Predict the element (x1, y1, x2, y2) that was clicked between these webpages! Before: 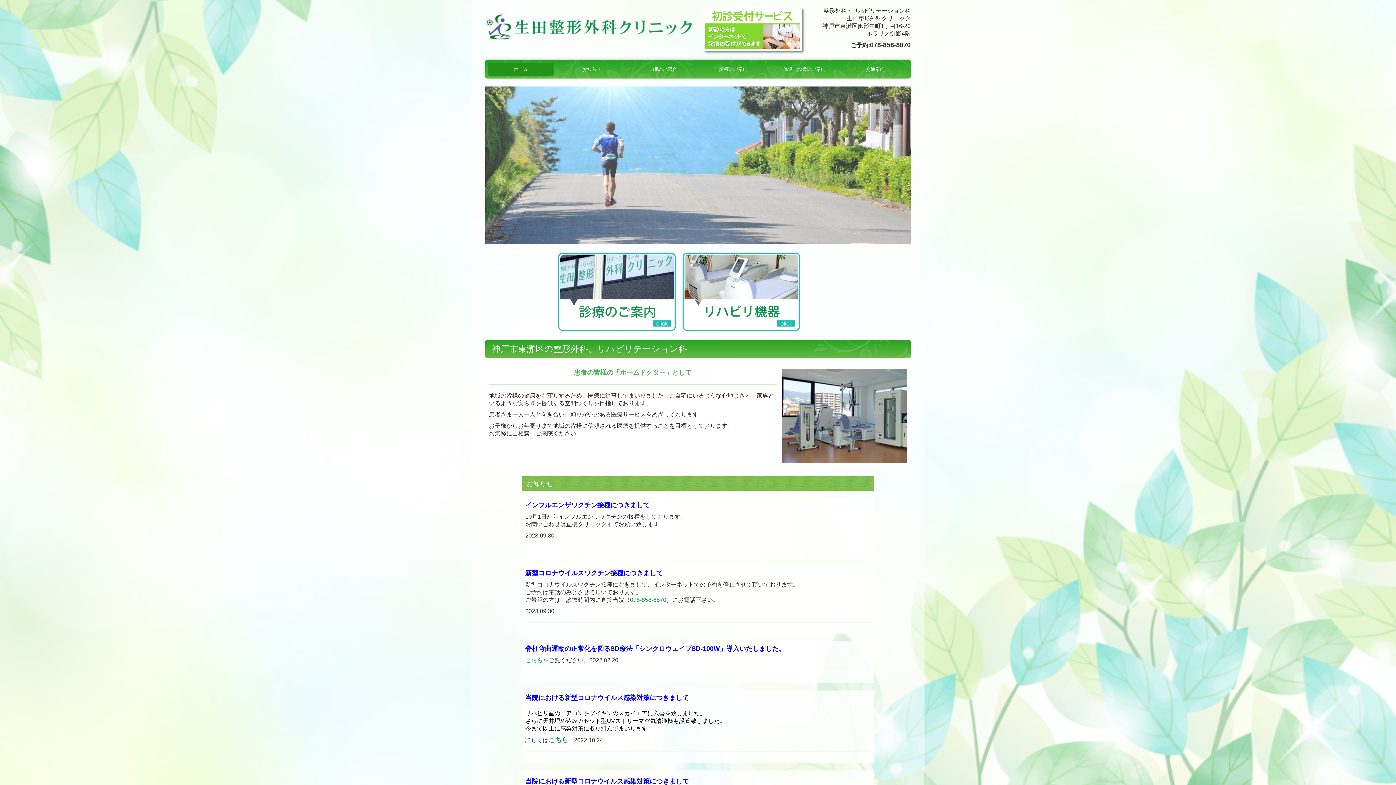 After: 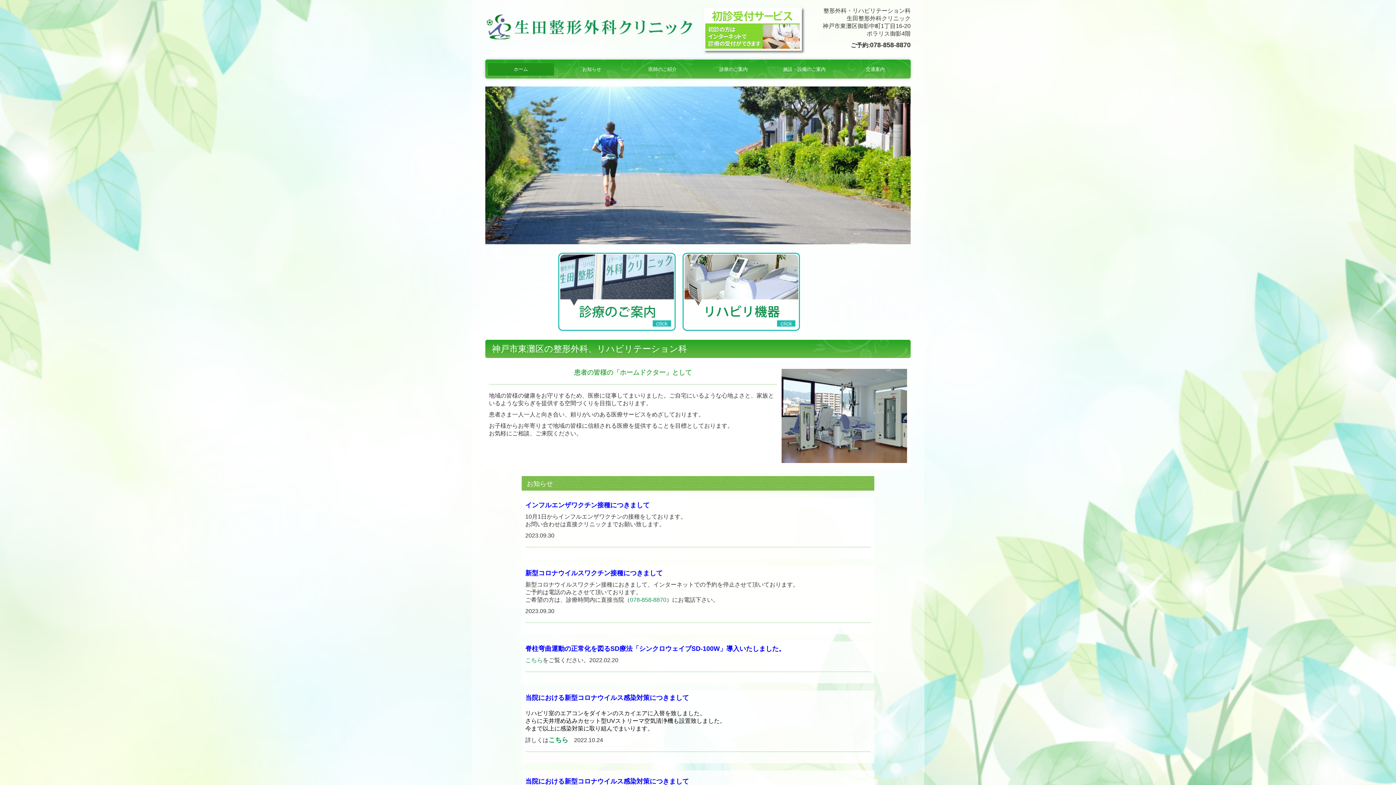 Action: bbox: (485, 20, 692, 31)